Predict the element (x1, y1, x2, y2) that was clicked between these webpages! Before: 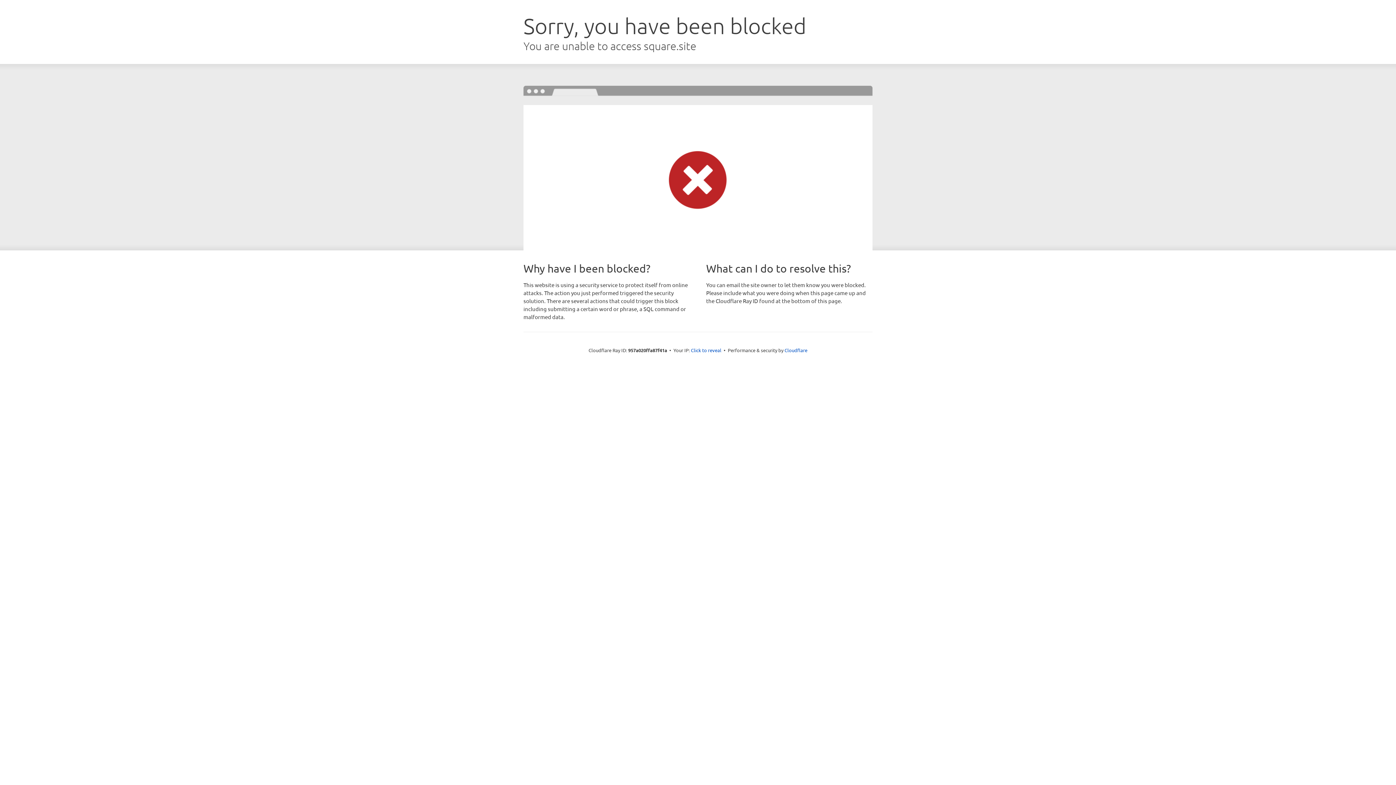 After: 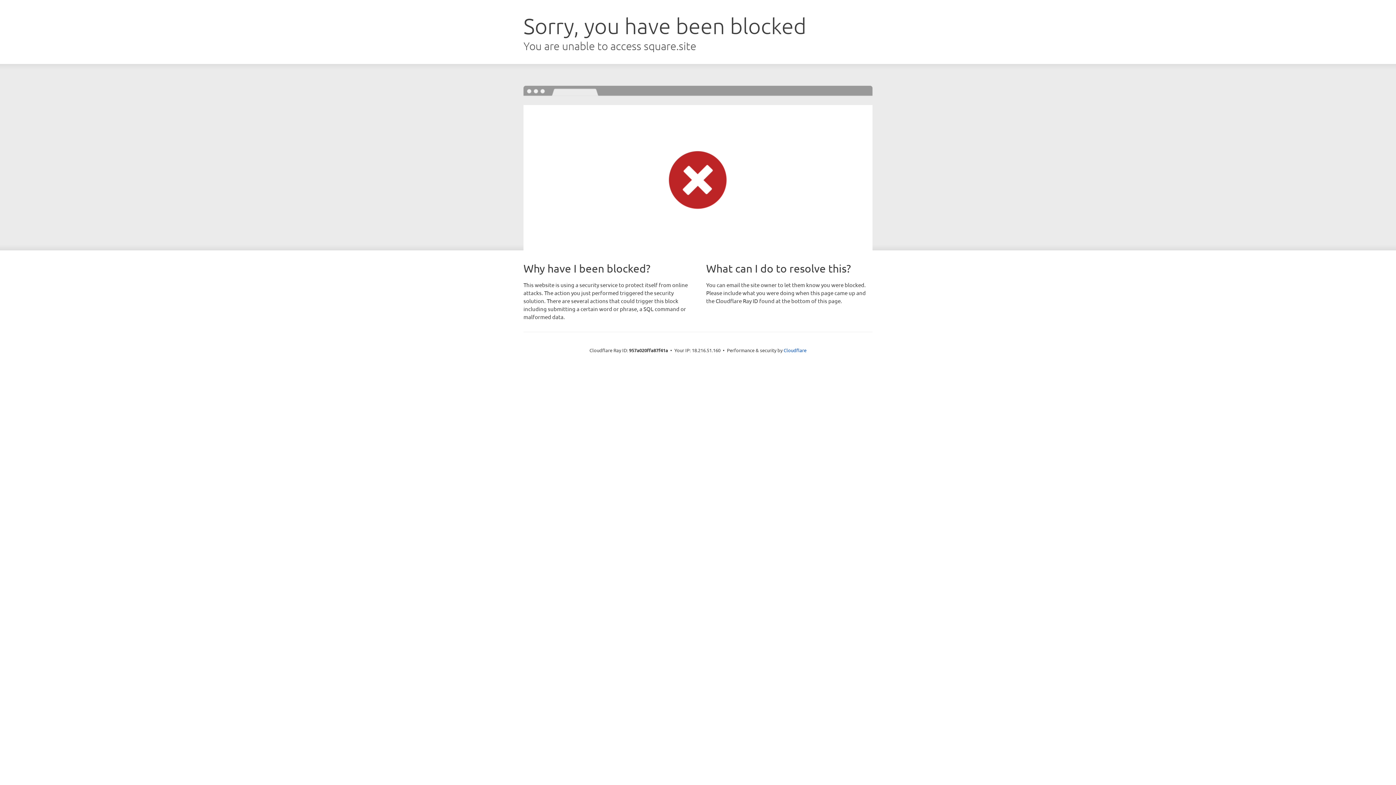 Action: bbox: (691, 346, 721, 353) label: Click to reveal